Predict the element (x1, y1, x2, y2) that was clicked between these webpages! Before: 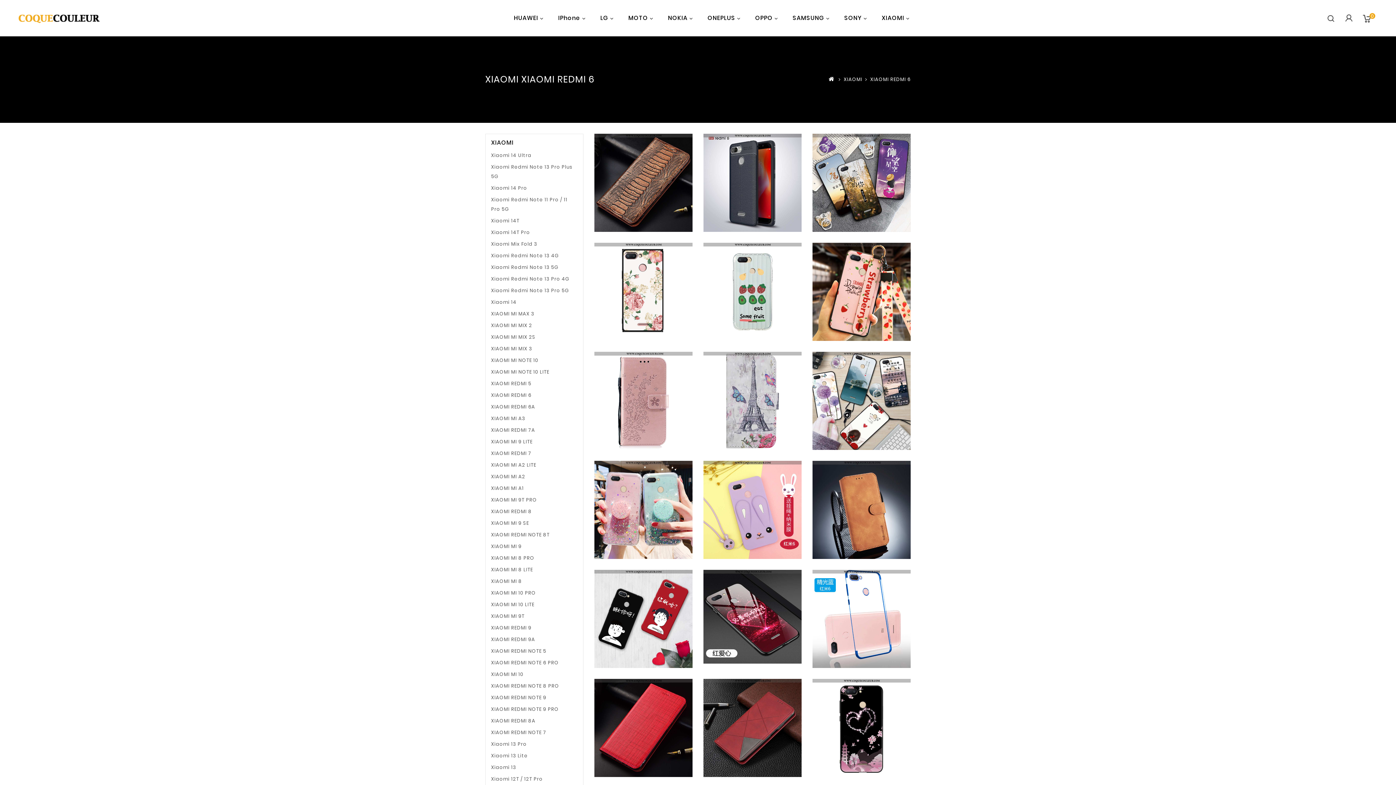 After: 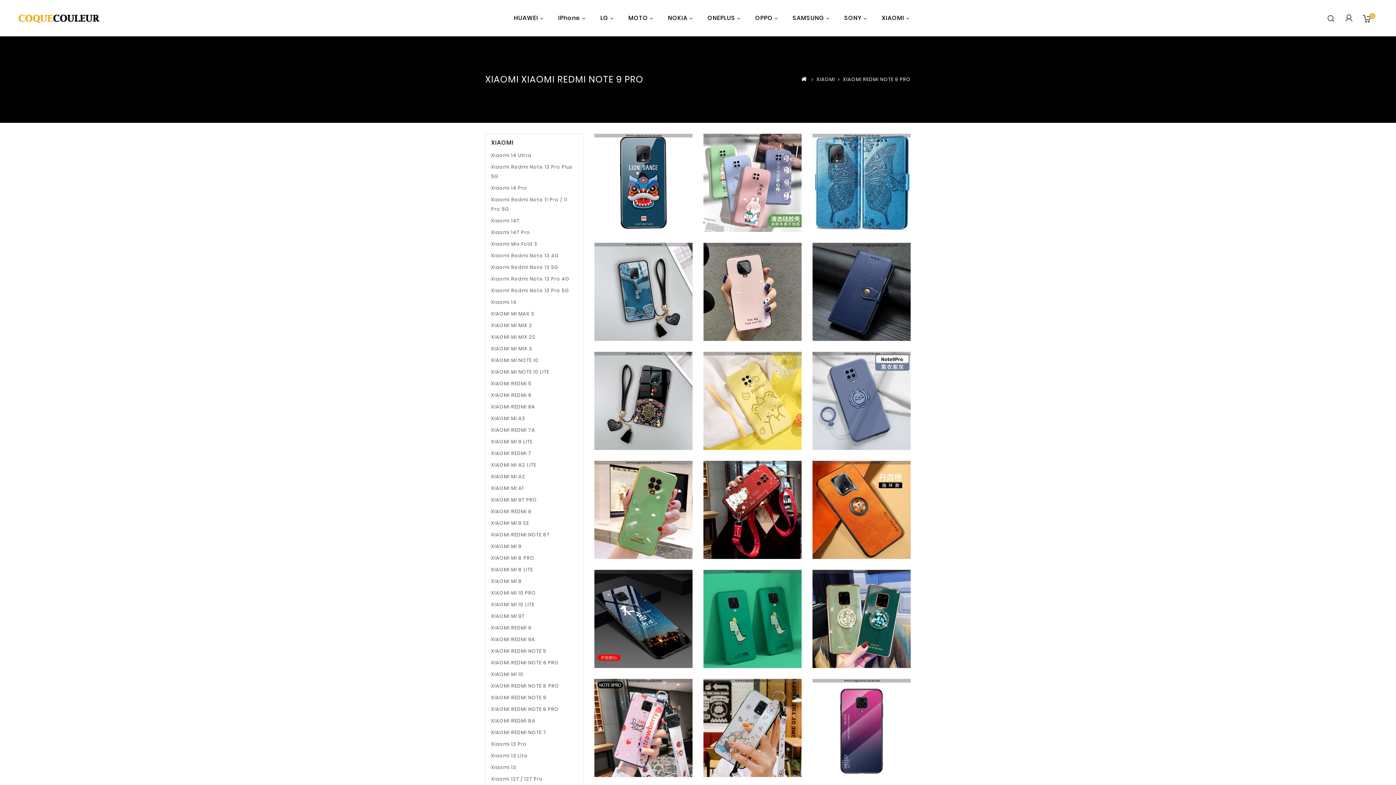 Action: bbox: (491, 704, 577, 715) label: XIAOMI REDMI NOTE 9 PRO